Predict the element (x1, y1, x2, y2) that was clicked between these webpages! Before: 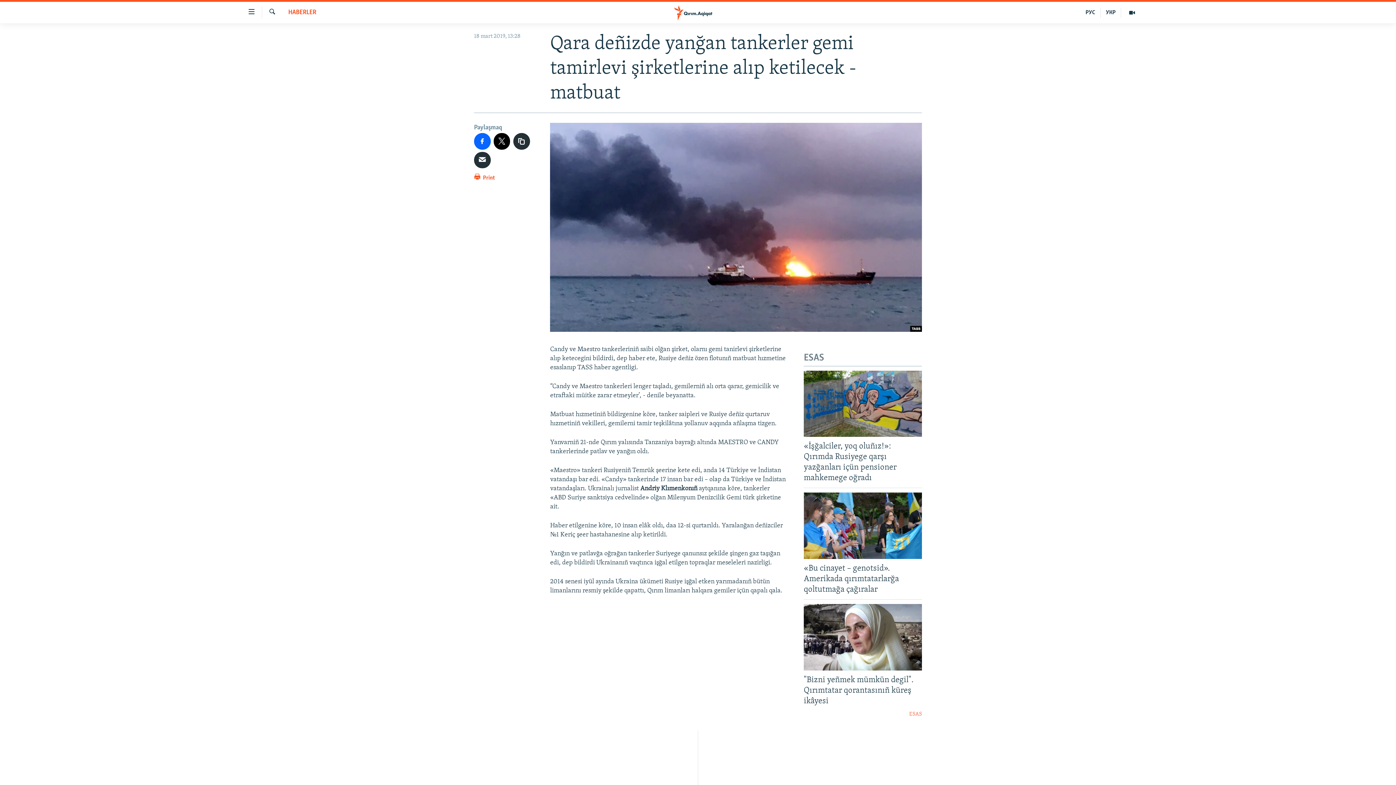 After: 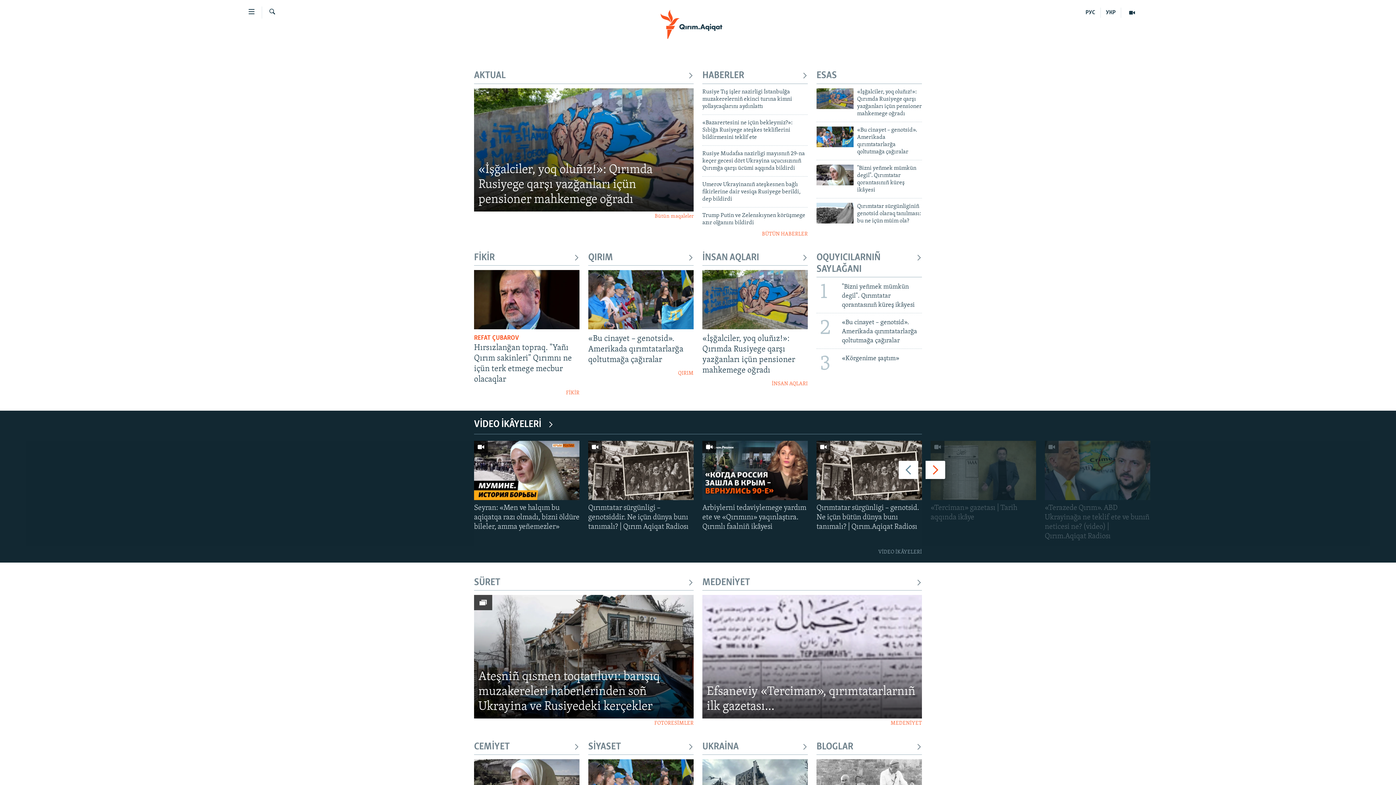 Action: bbox: (661, 5, 734, 19)